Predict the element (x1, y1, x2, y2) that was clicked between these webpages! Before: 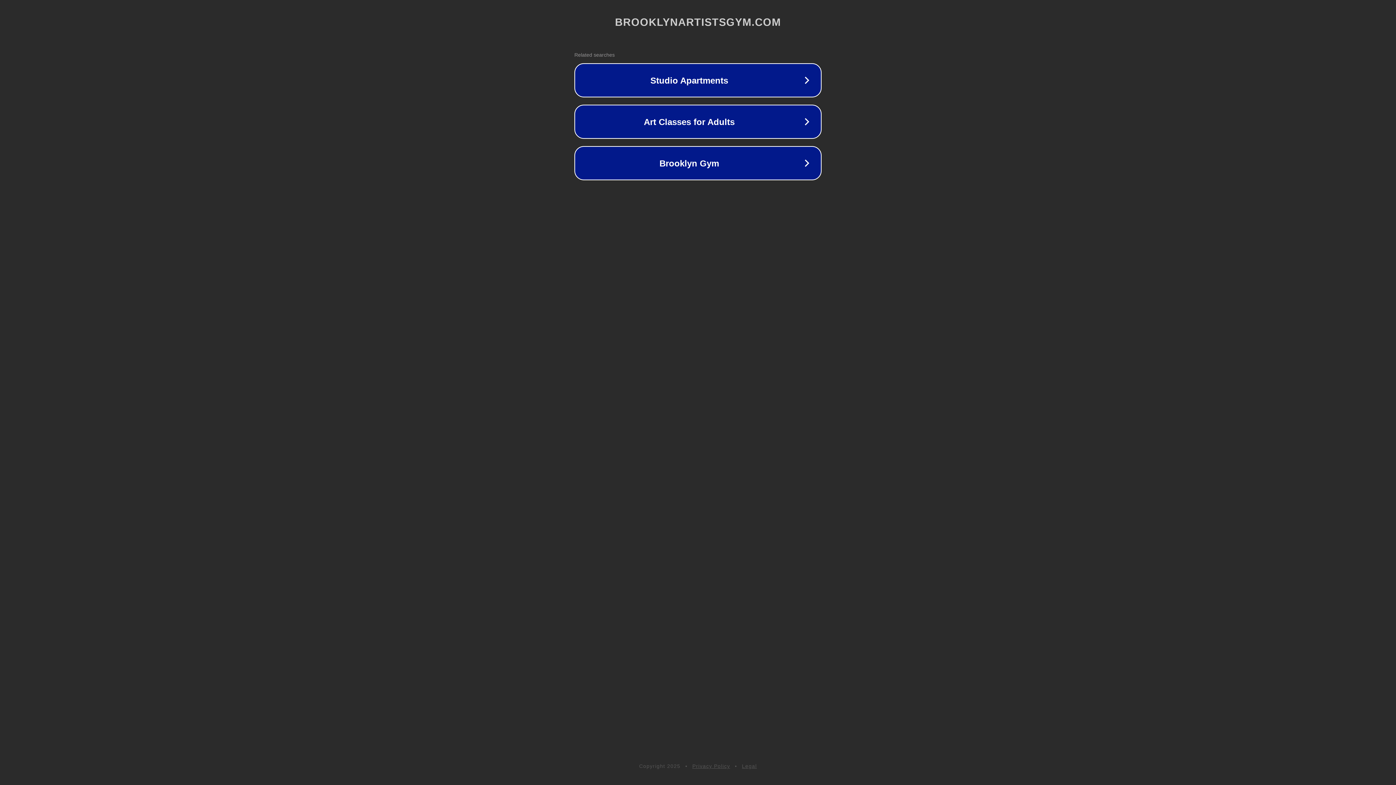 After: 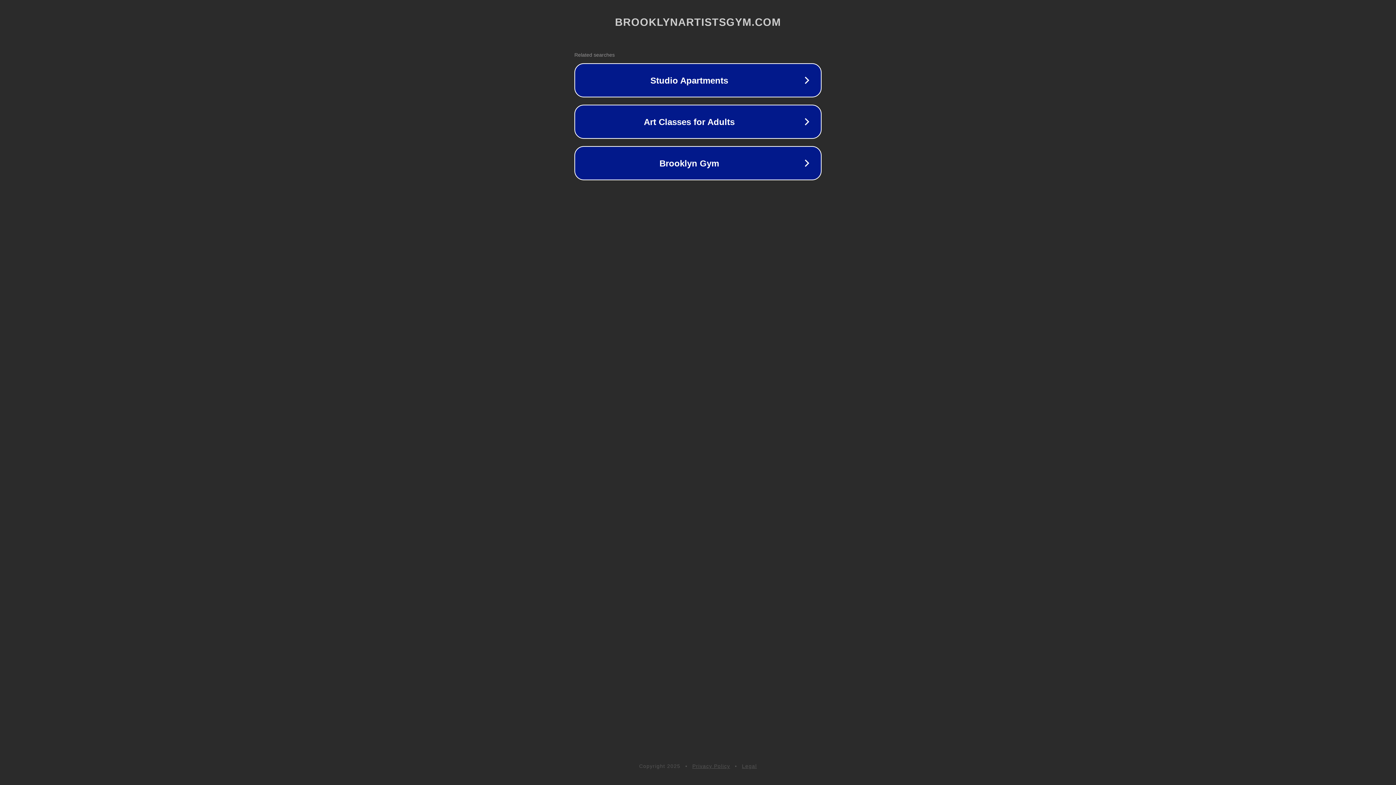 Action: bbox: (692, 763, 730, 769) label: Privacy Policy